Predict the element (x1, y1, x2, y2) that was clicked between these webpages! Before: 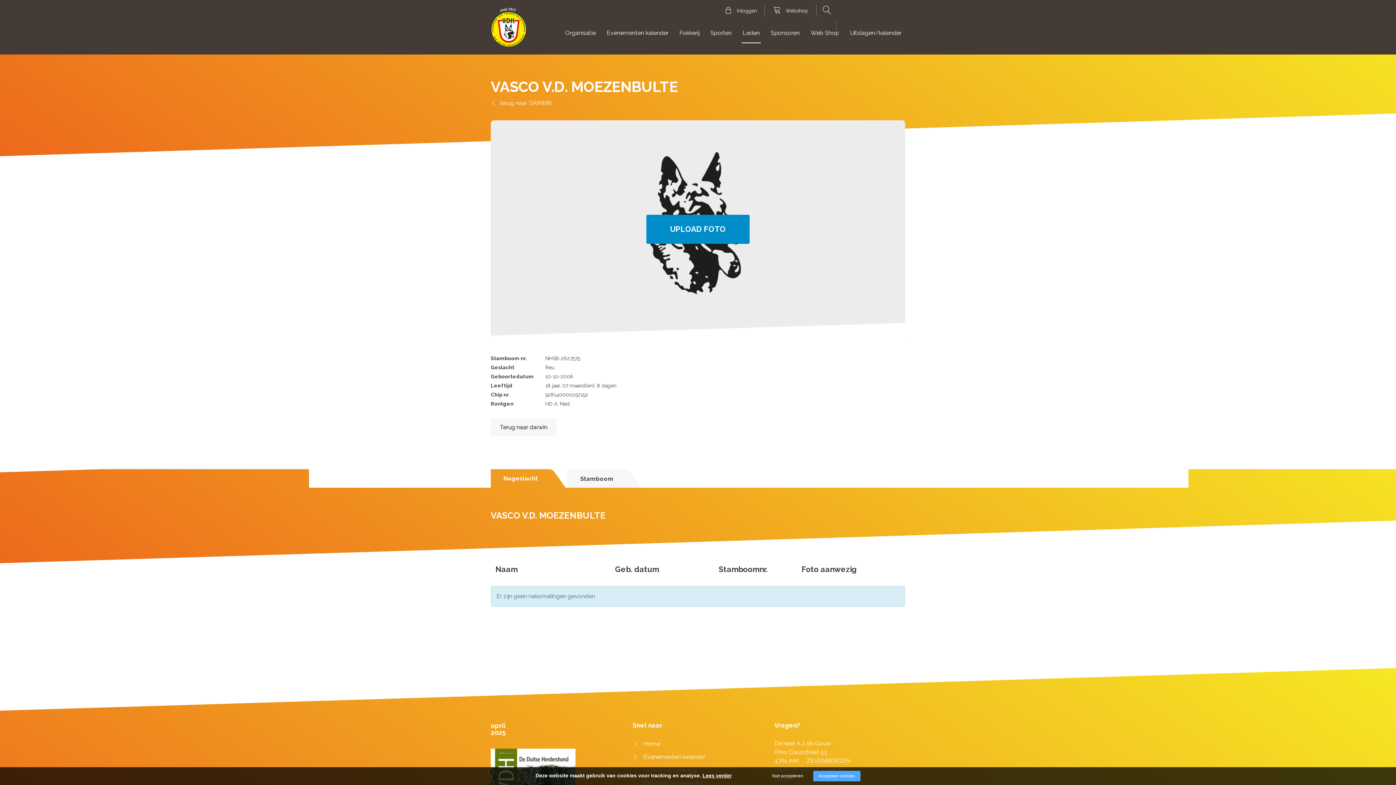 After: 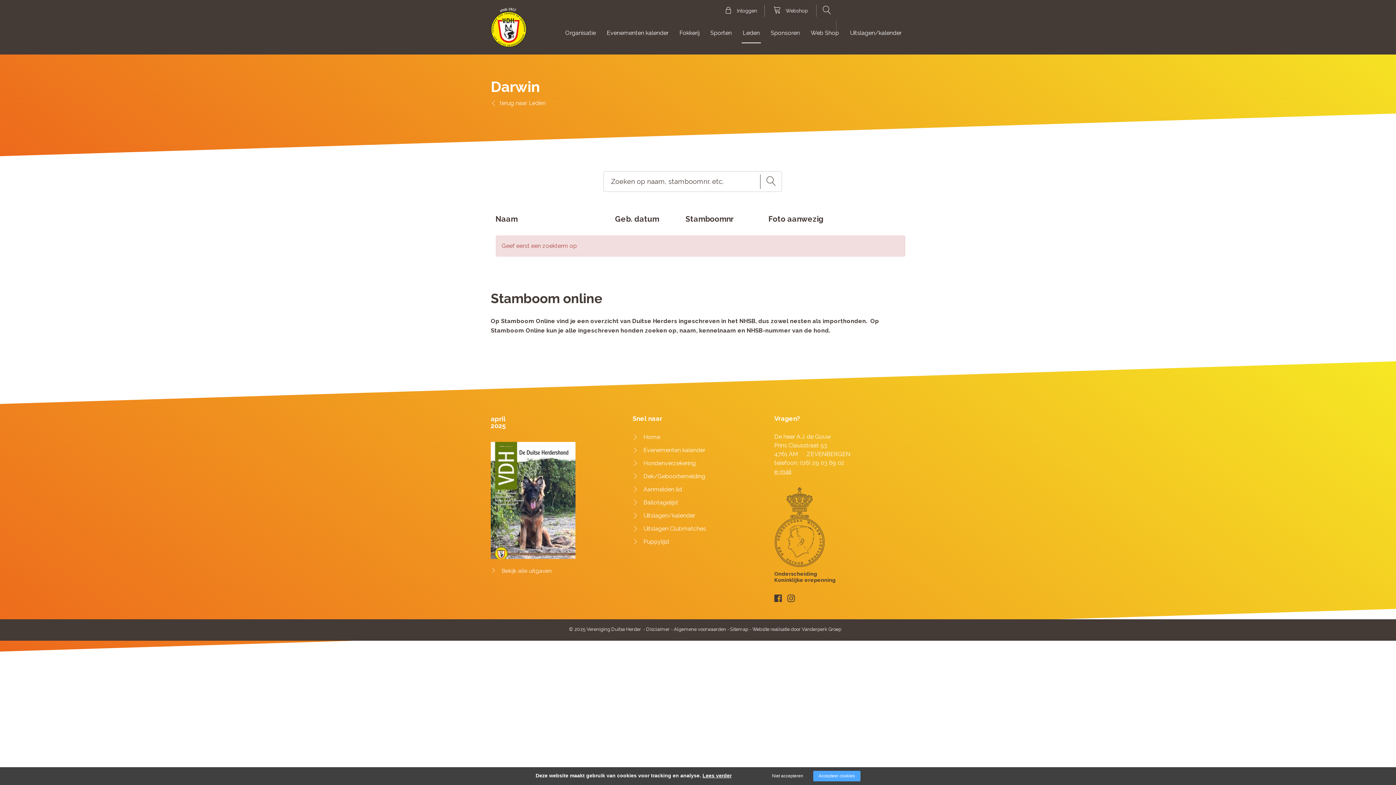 Action: bbox: (498, 99, 551, 106) label: DARWIN